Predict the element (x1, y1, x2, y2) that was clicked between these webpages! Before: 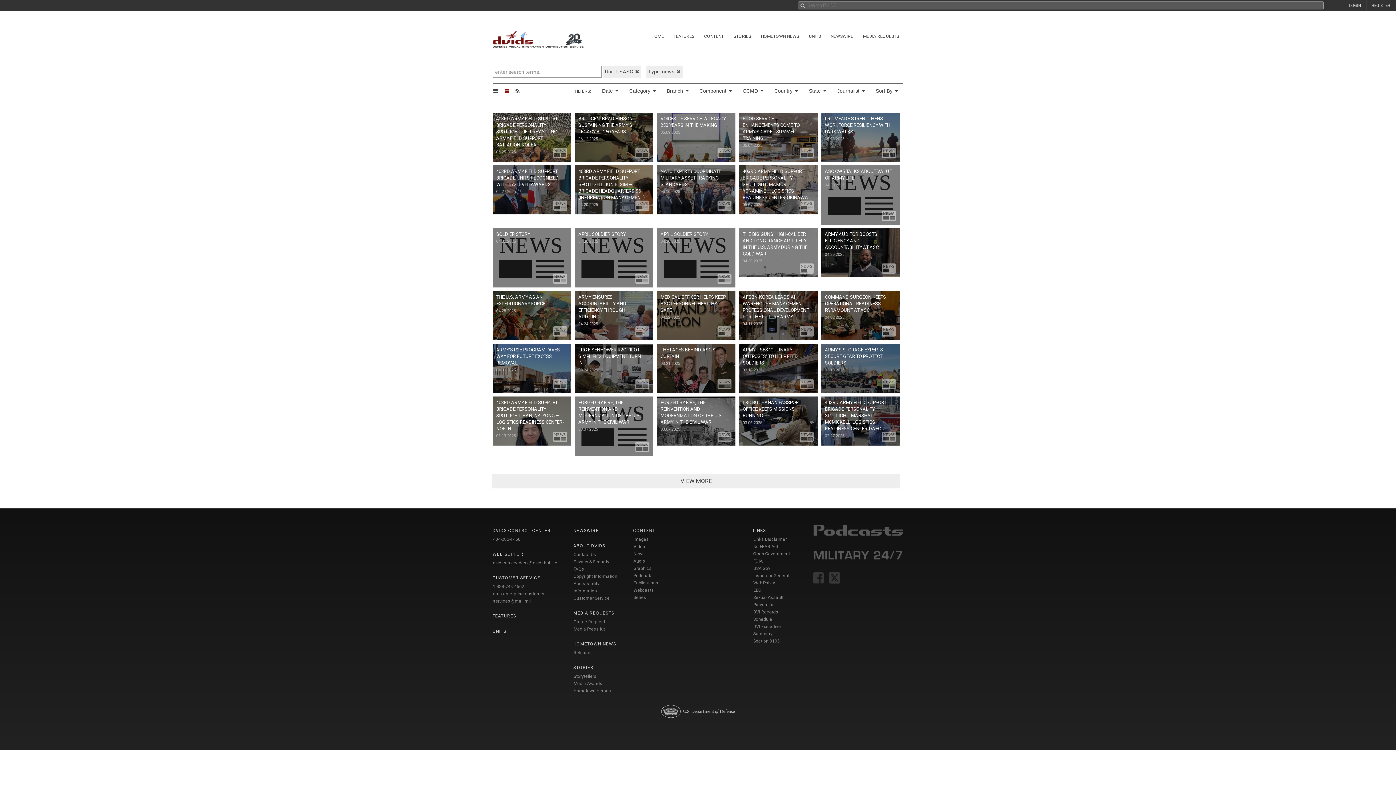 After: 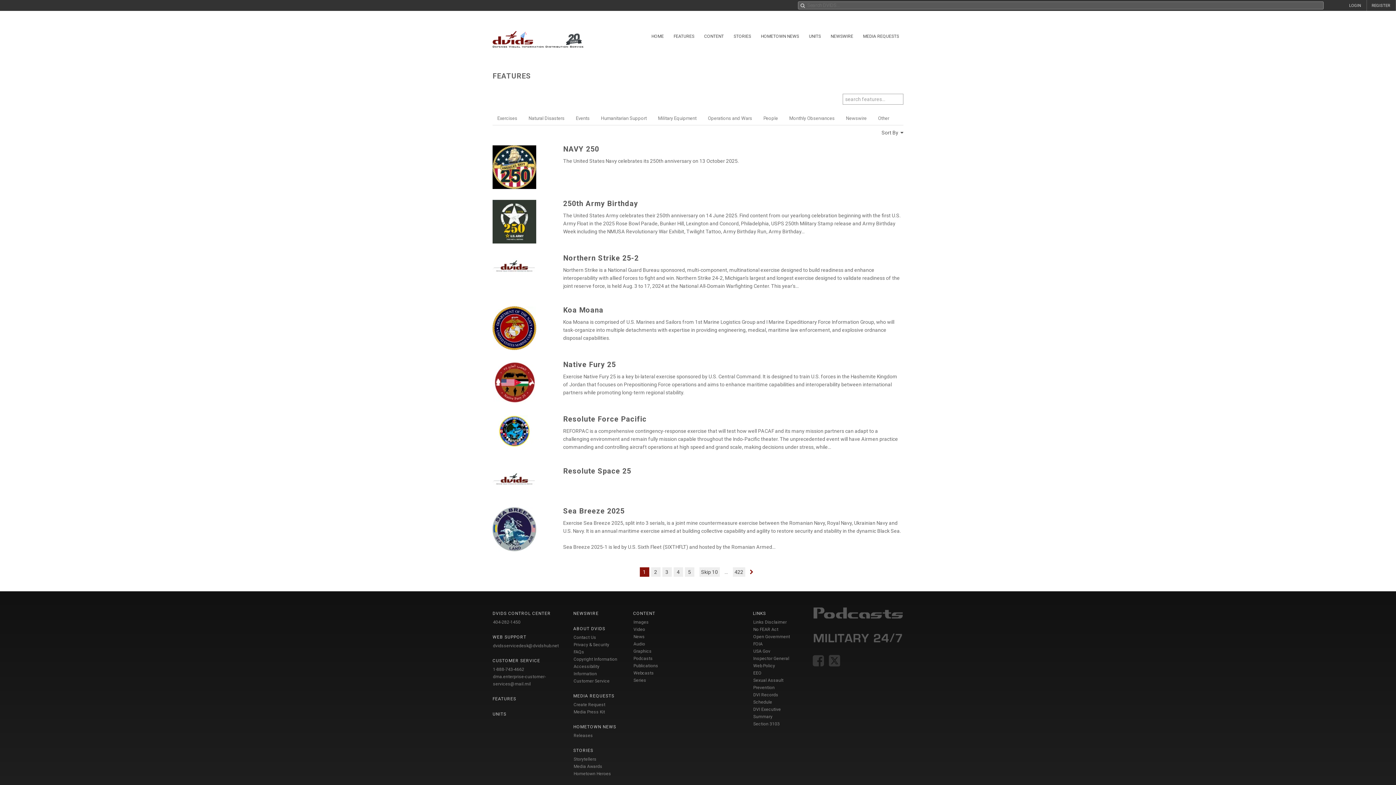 Action: label: FEATURES bbox: (669, 30, 698, 42)